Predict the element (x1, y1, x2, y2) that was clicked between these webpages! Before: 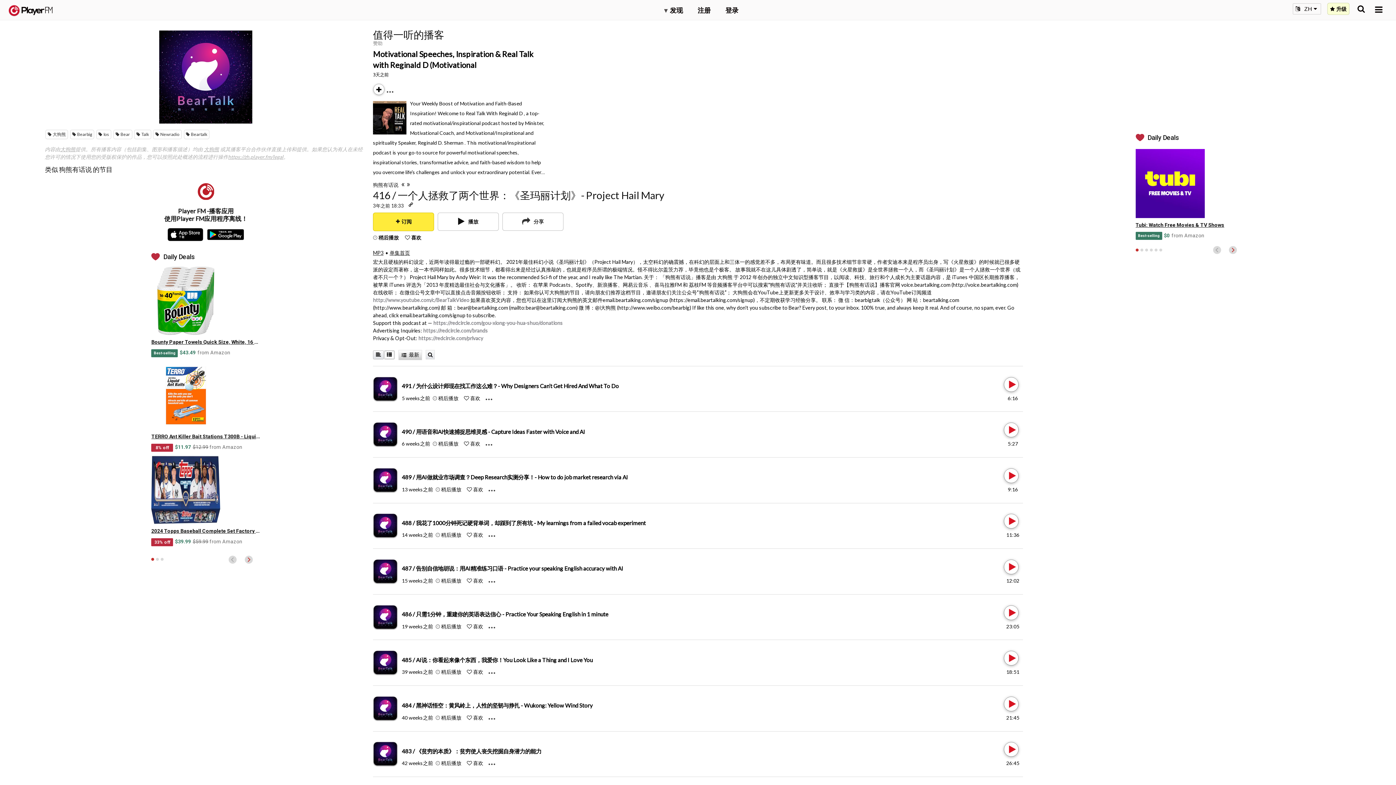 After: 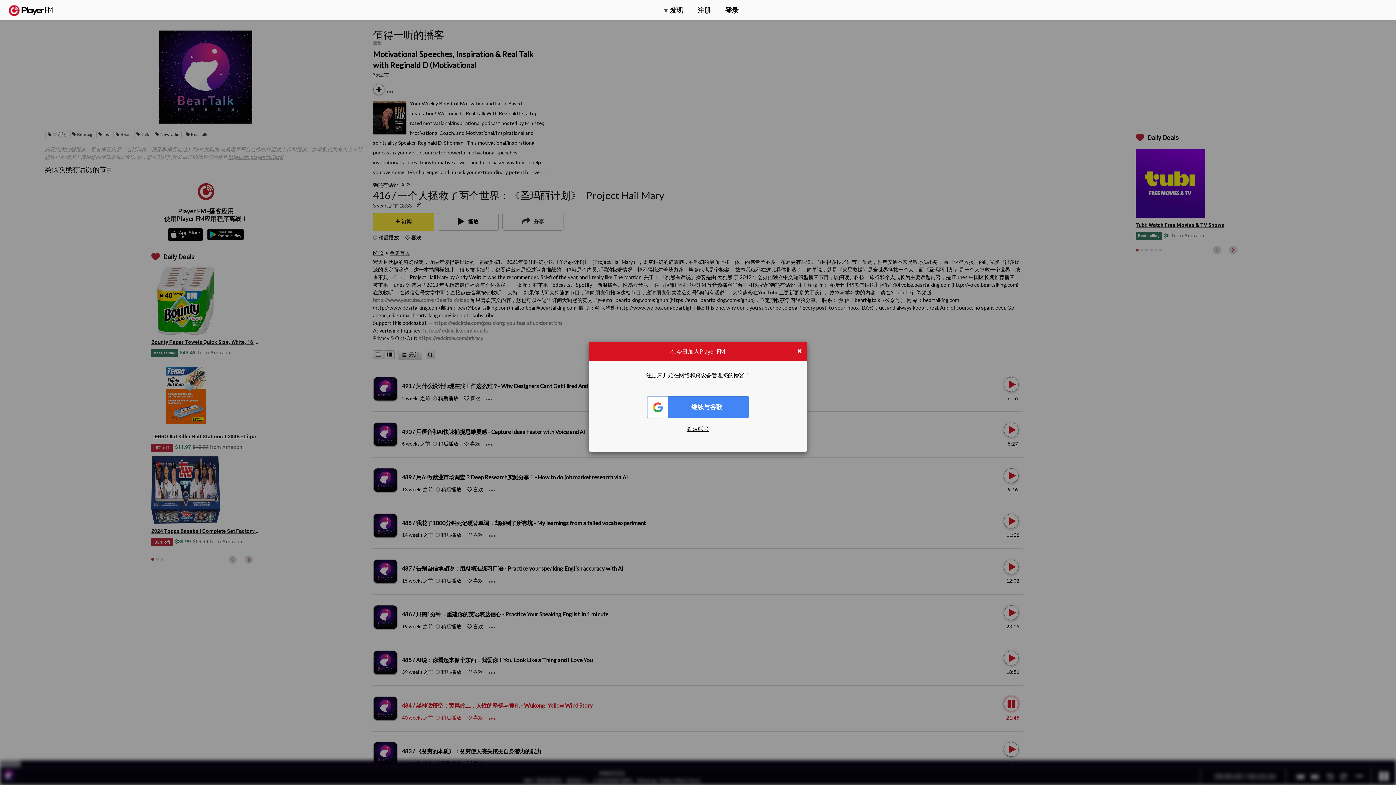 Action: bbox: (1004, 697, 1017, 711) label: Play